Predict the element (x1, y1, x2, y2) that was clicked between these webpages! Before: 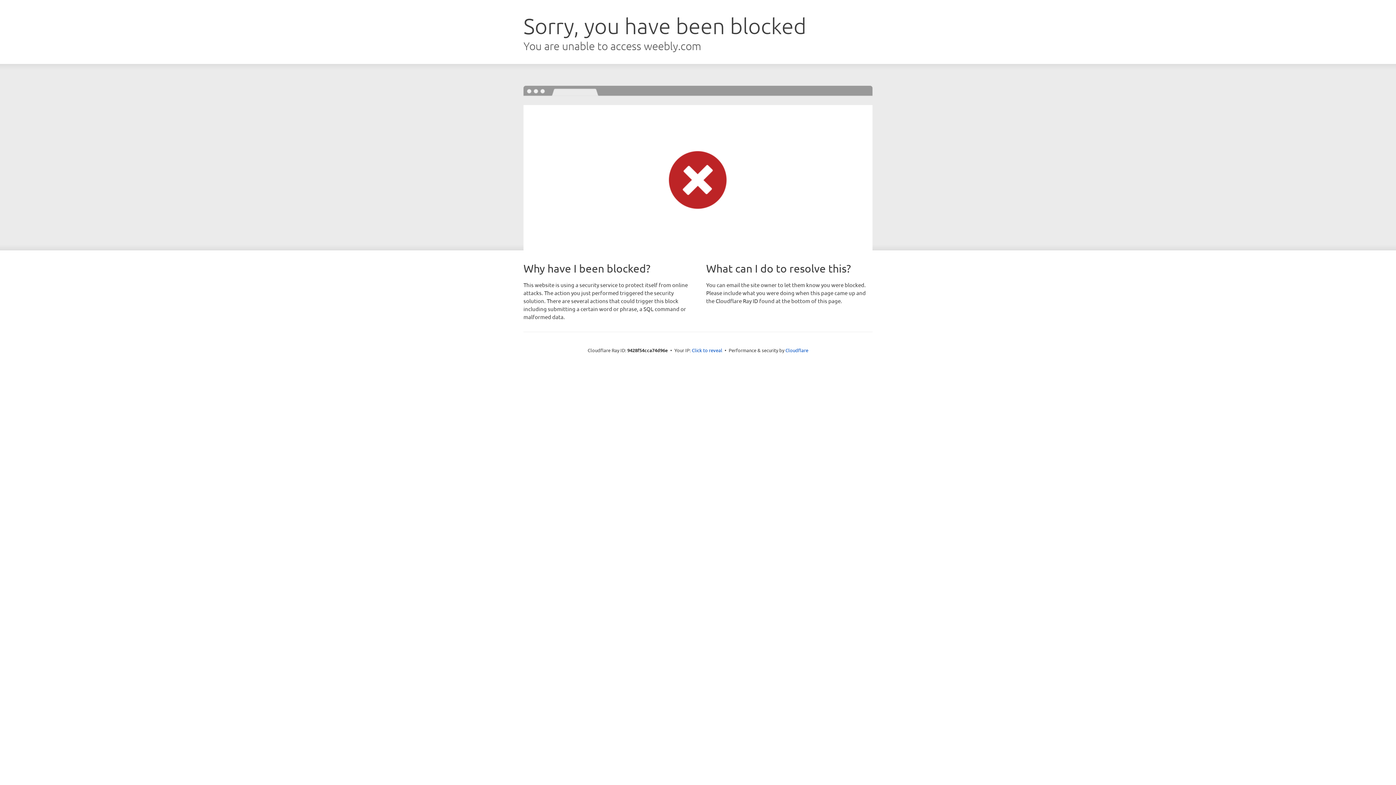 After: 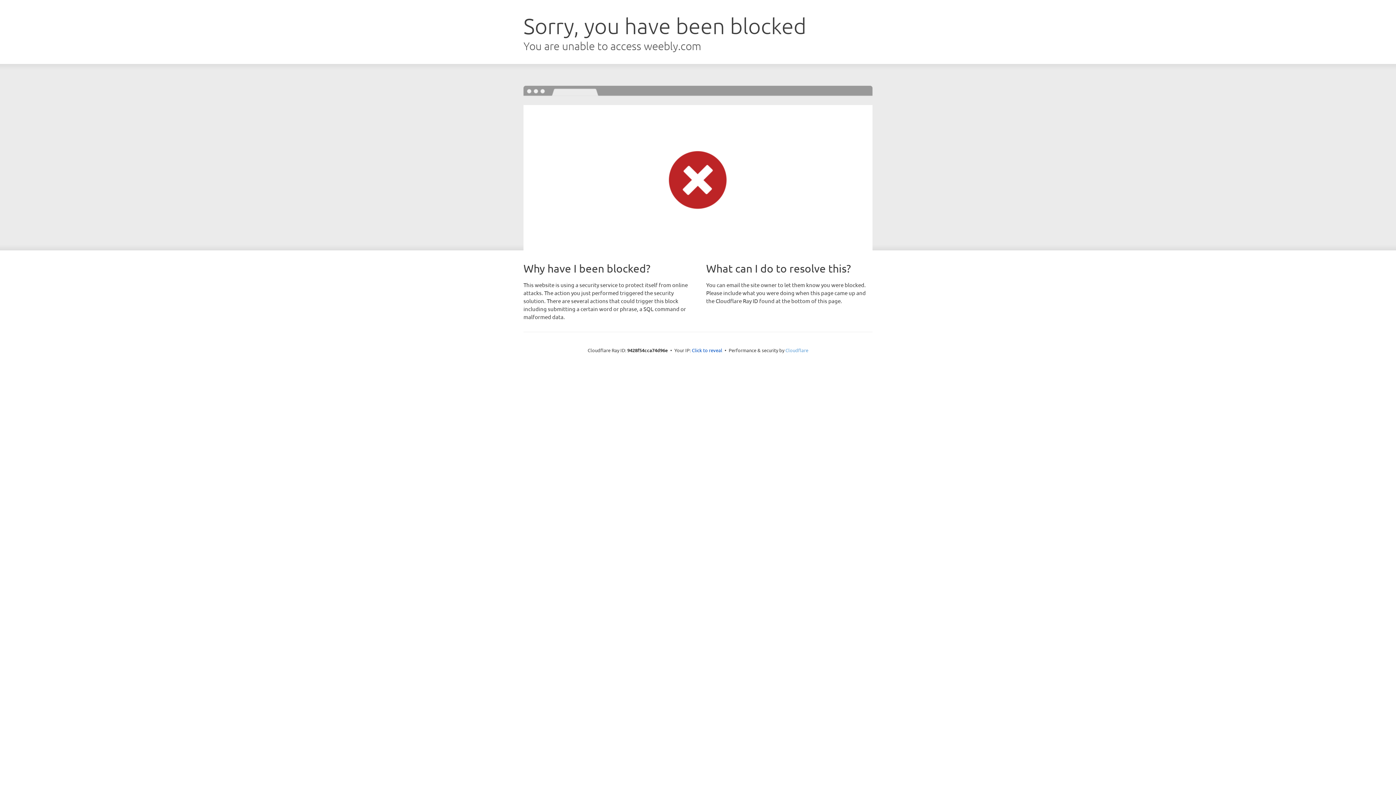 Action: bbox: (785, 347, 808, 353) label: Cloudflare